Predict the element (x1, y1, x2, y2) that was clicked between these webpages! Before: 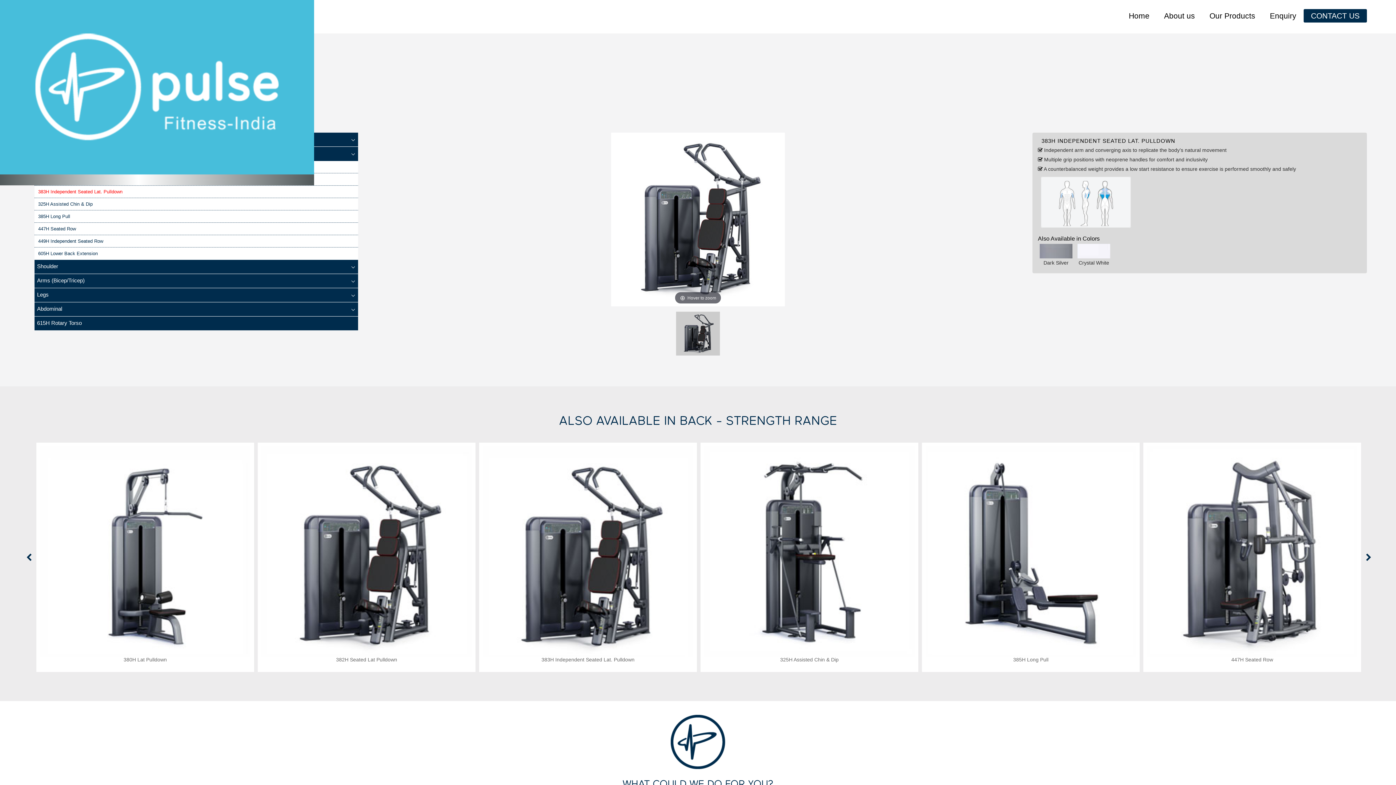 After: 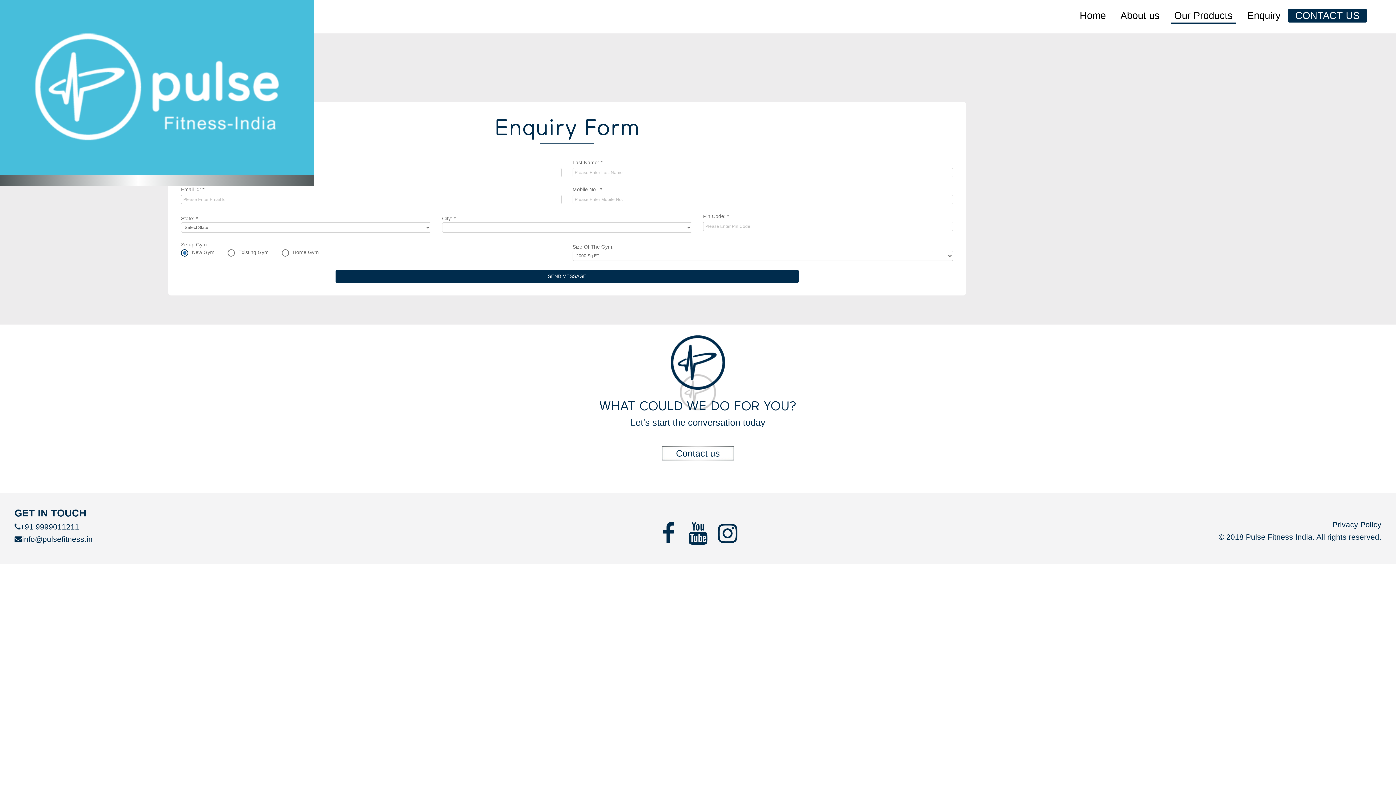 Action: label: Enquiry bbox: (1266, 9, 1300, 22)